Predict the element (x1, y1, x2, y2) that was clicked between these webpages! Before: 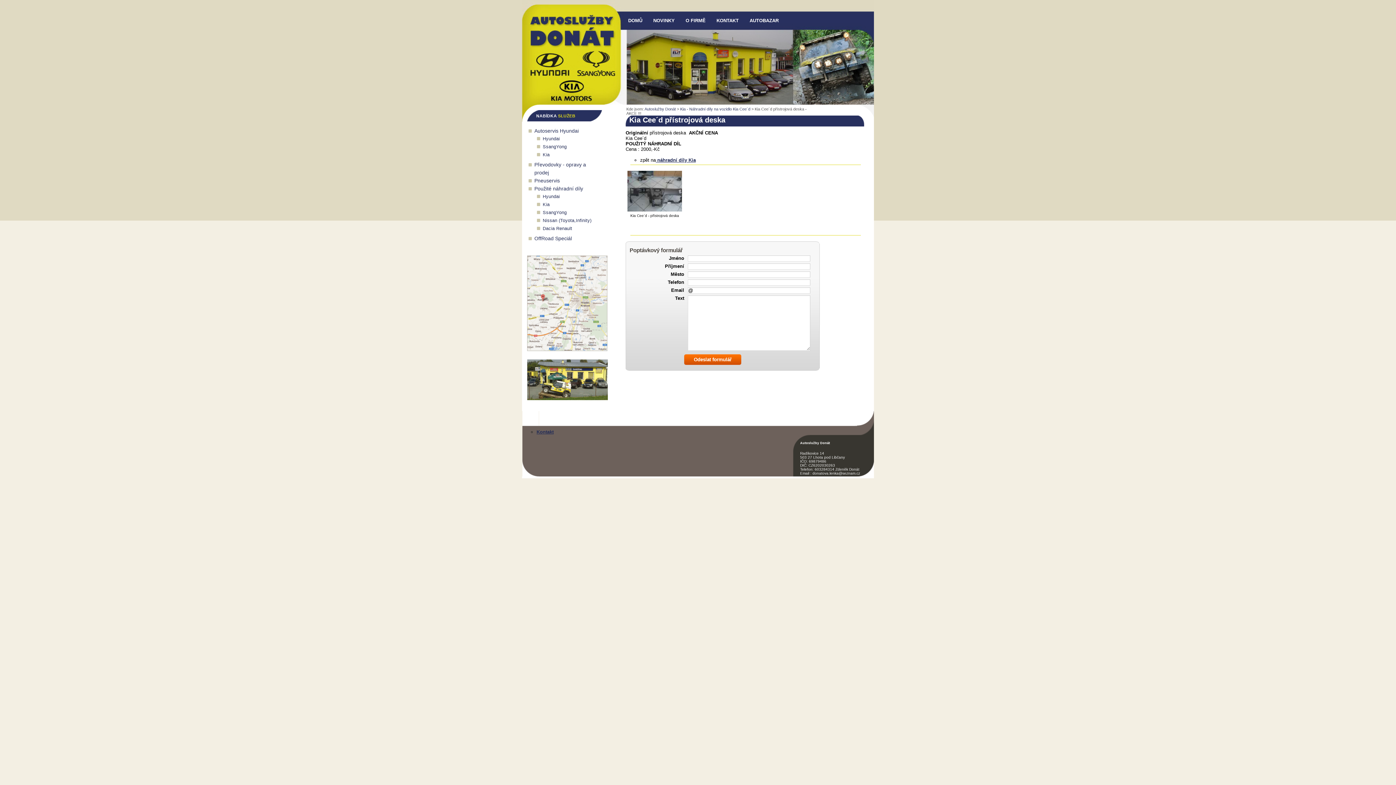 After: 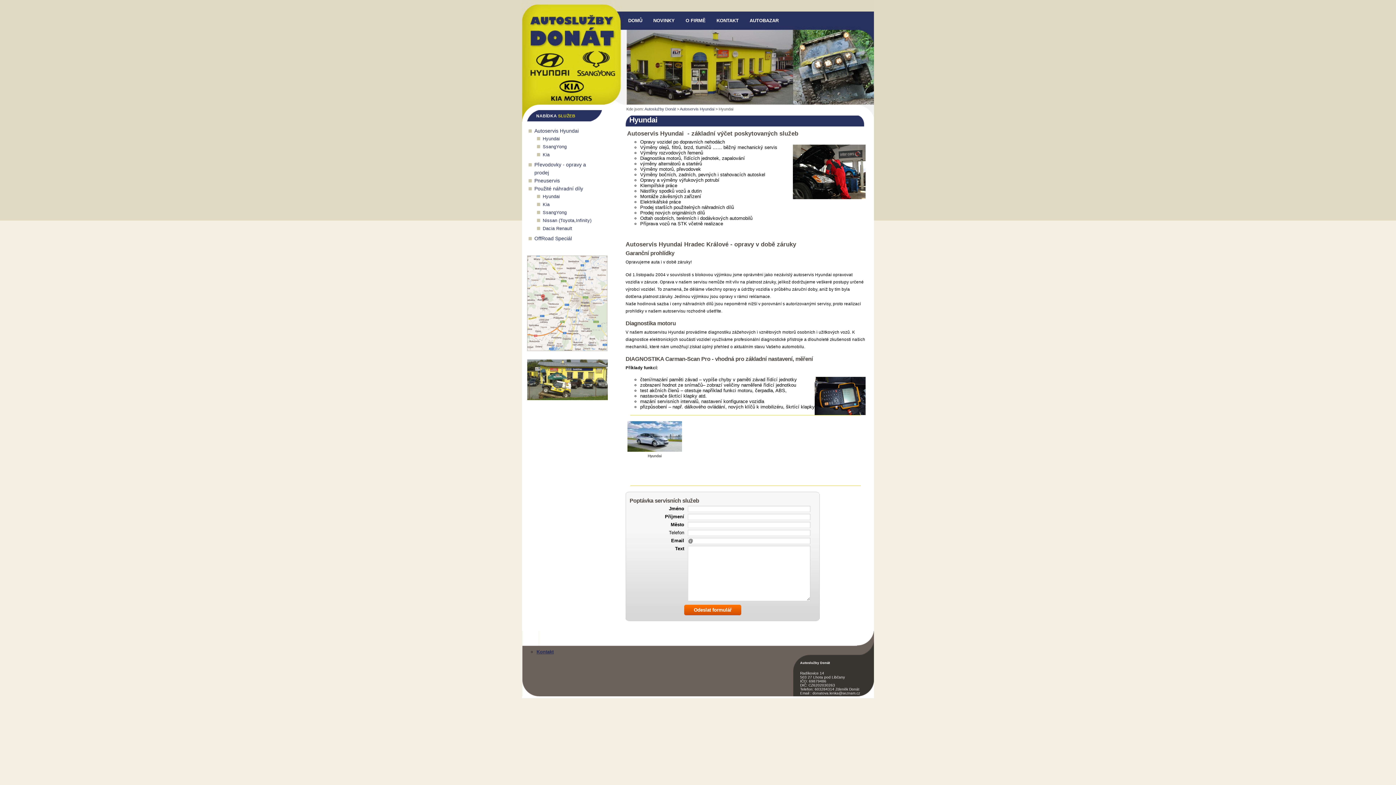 Action: bbox: (542, 136, 560, 141) label: Hyundai